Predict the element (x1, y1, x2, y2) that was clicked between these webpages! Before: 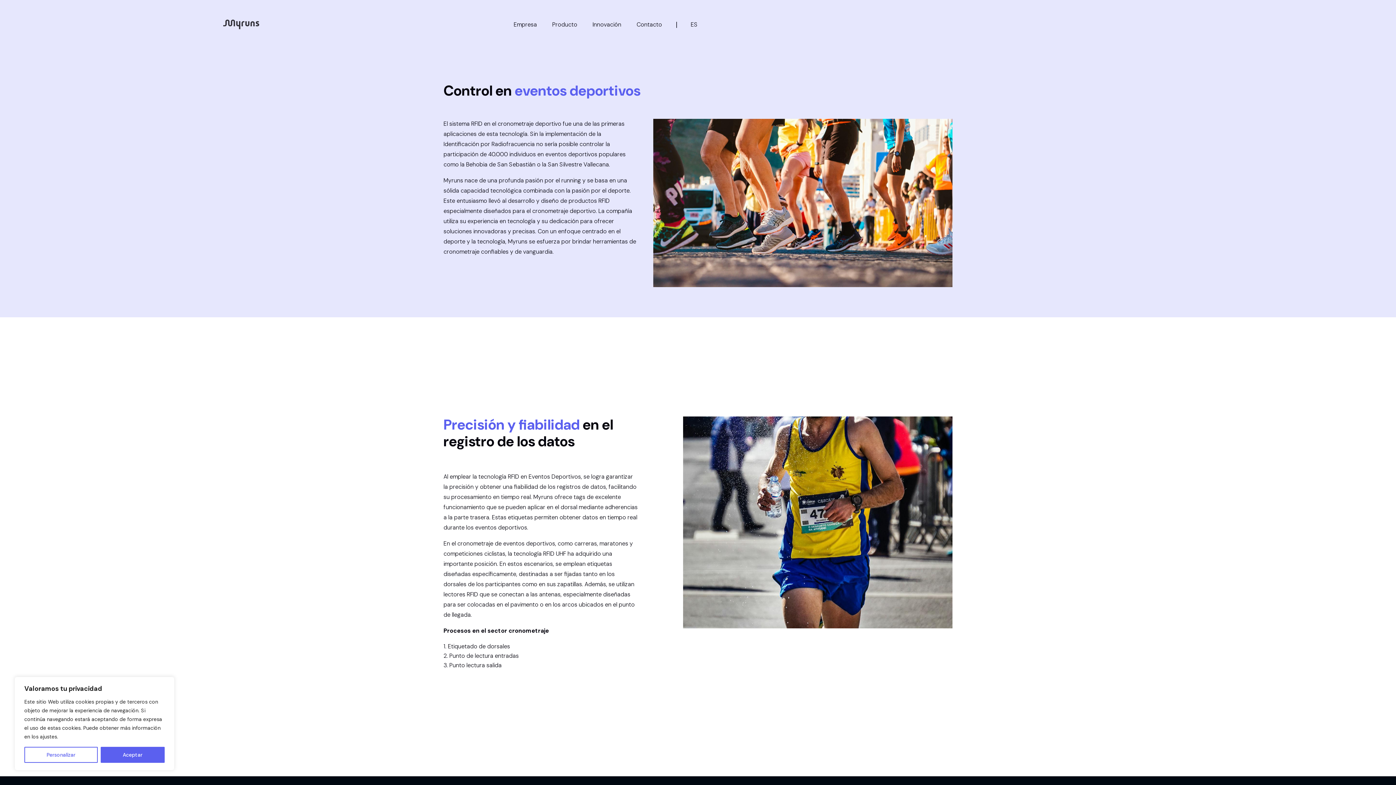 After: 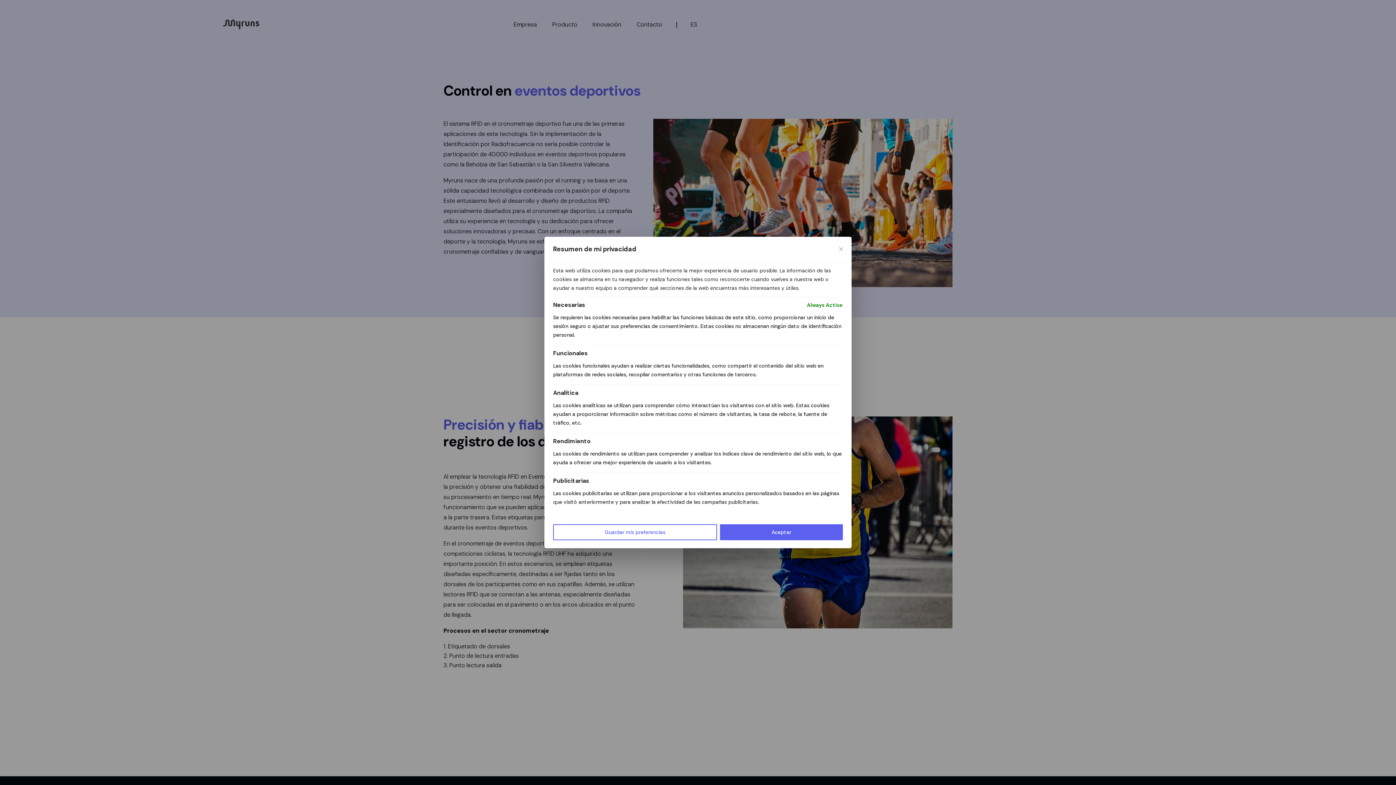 Action: label: Personalizar bbox: (24, 747, 97, 763)